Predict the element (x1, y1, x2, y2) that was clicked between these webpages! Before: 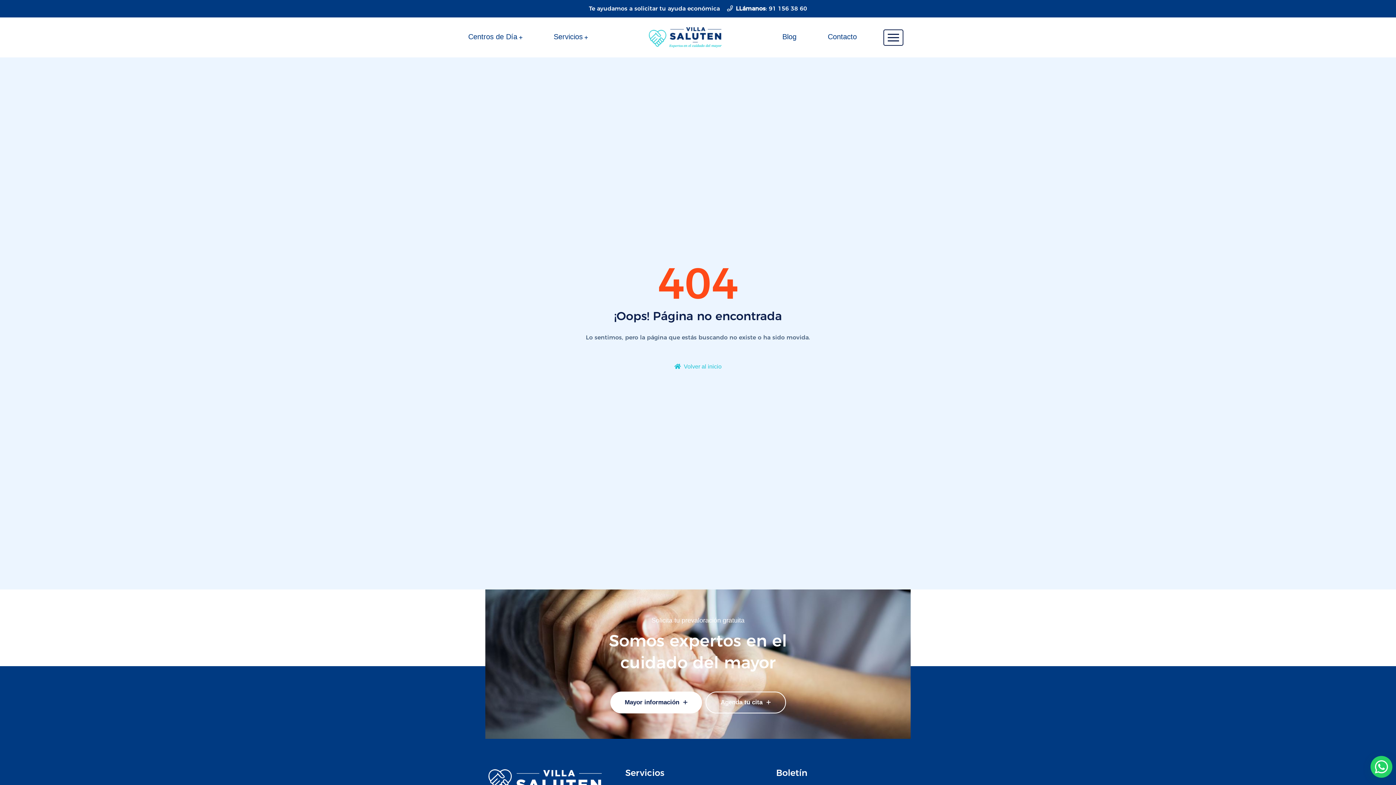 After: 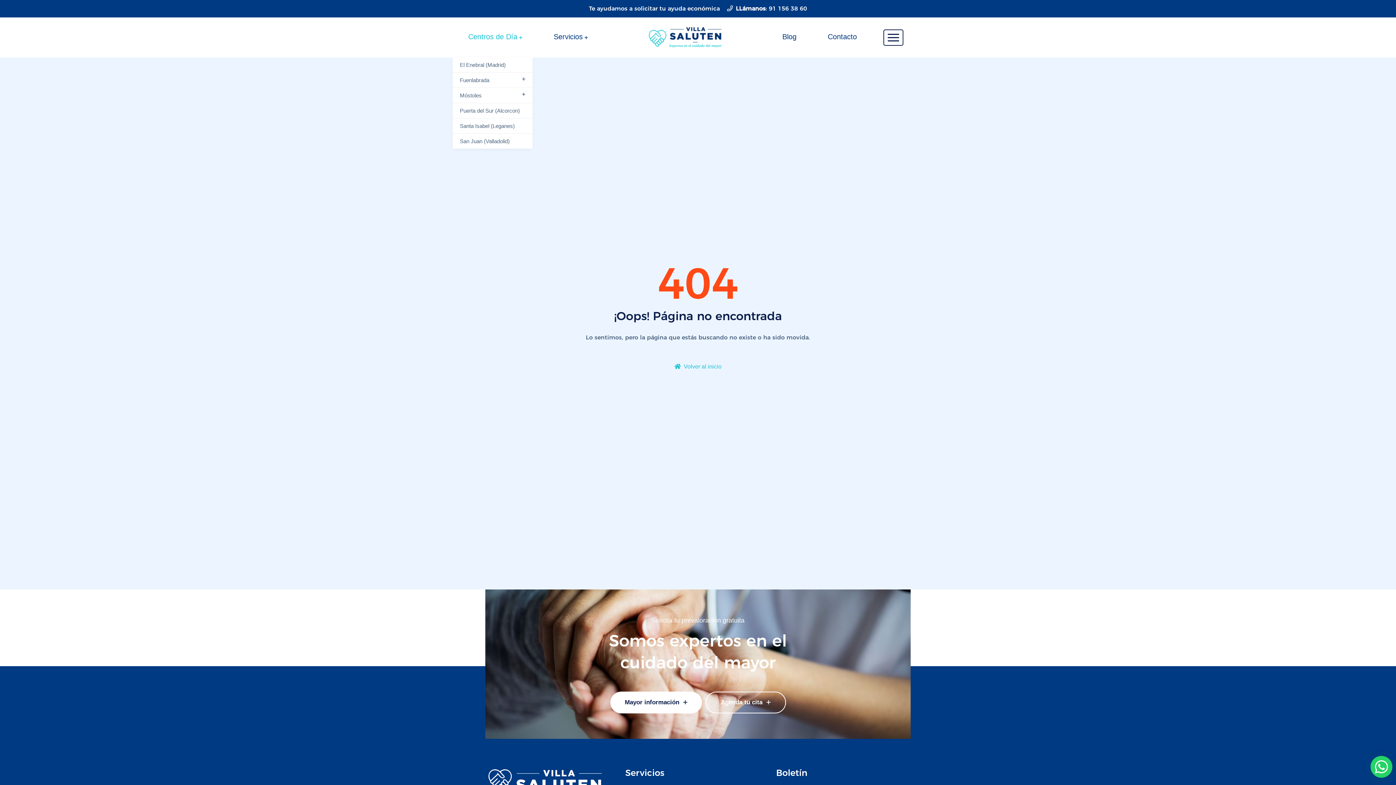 Action: label: Centros de Día bbox: (455, 18, 535, 54)